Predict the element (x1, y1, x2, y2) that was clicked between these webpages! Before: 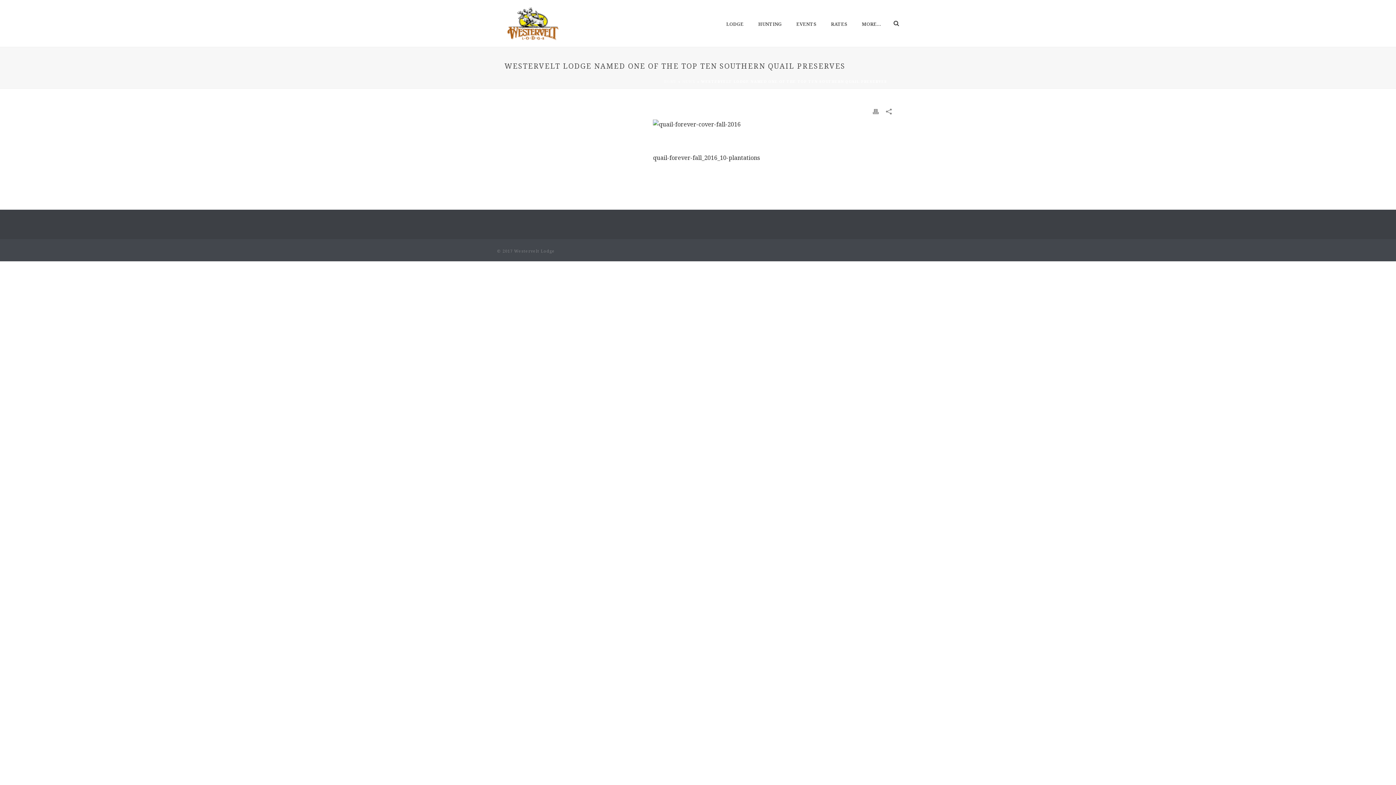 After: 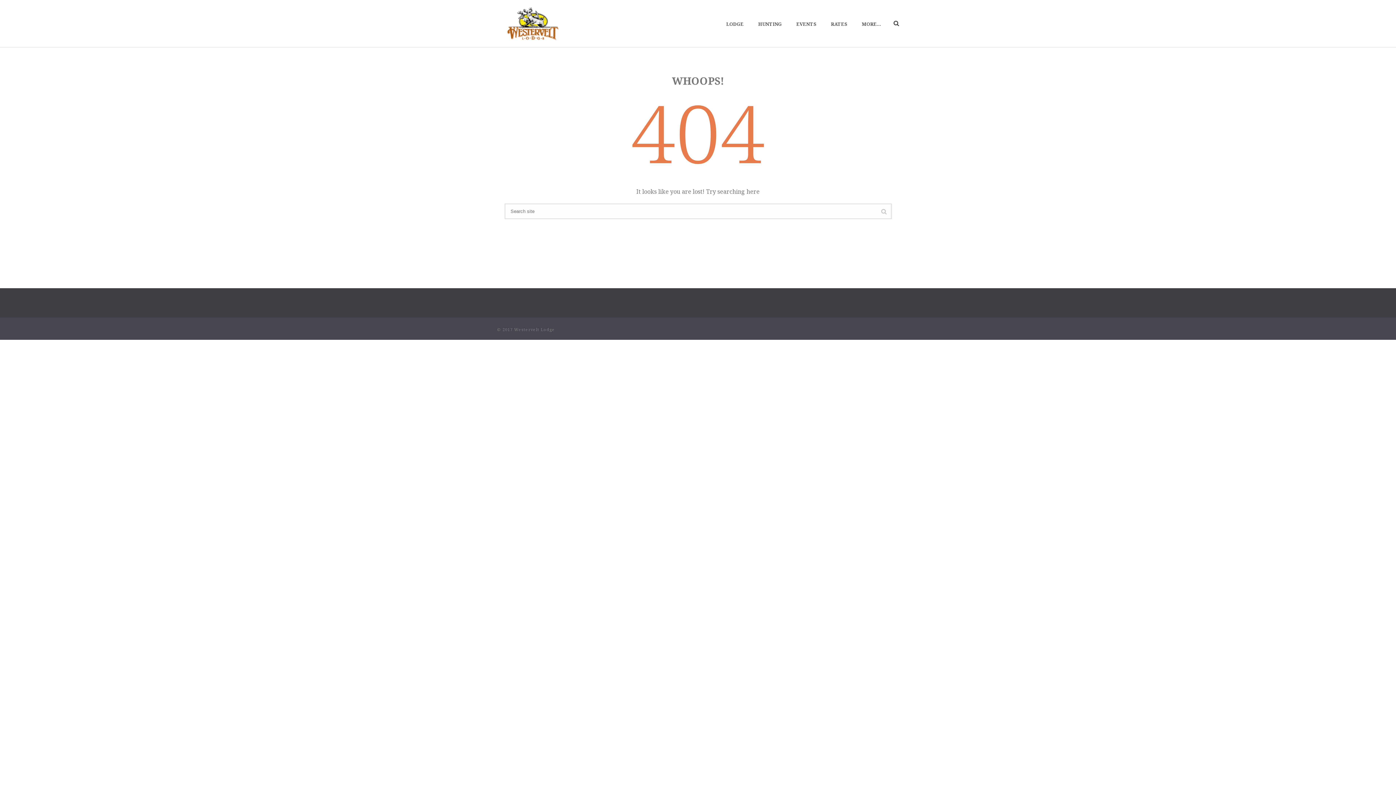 Action: bbox: (653, 119, 740, 127)